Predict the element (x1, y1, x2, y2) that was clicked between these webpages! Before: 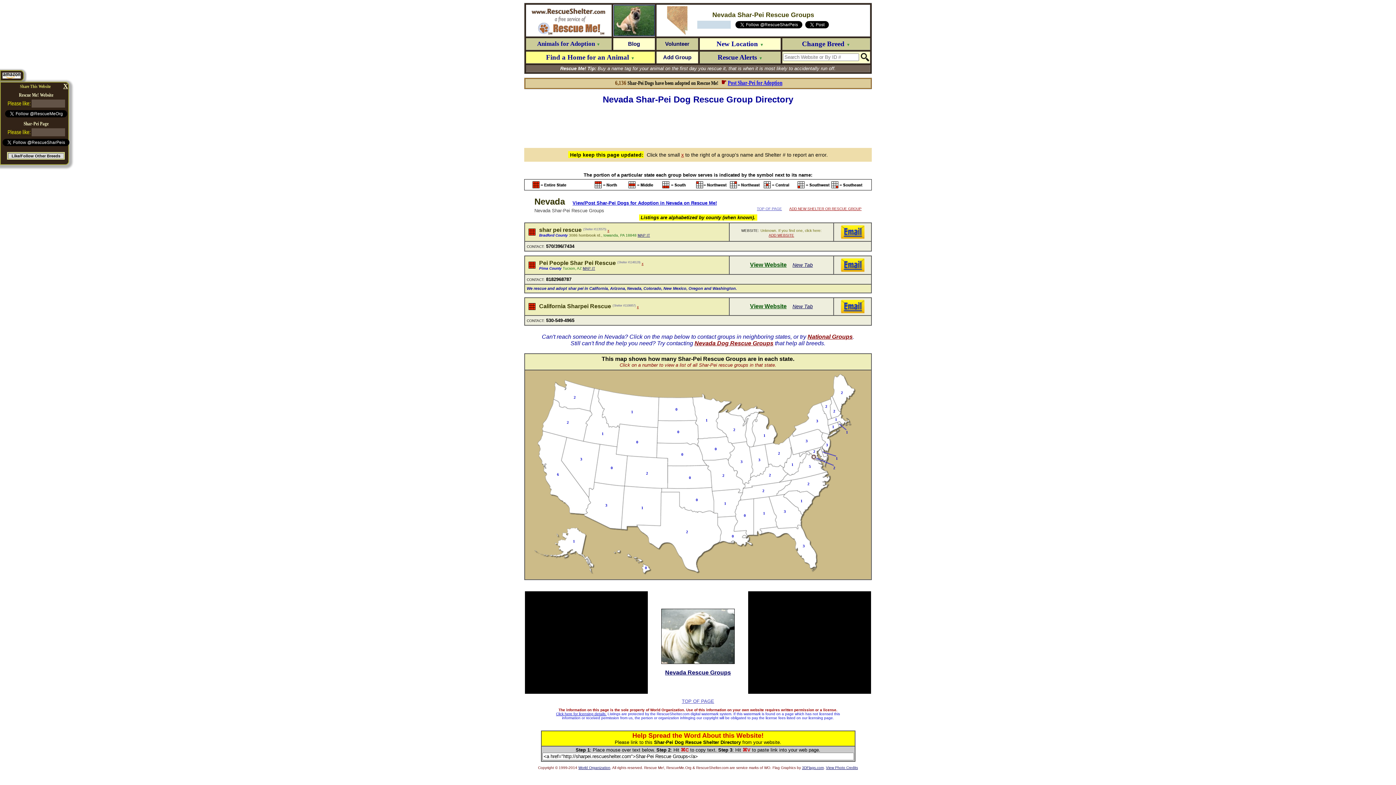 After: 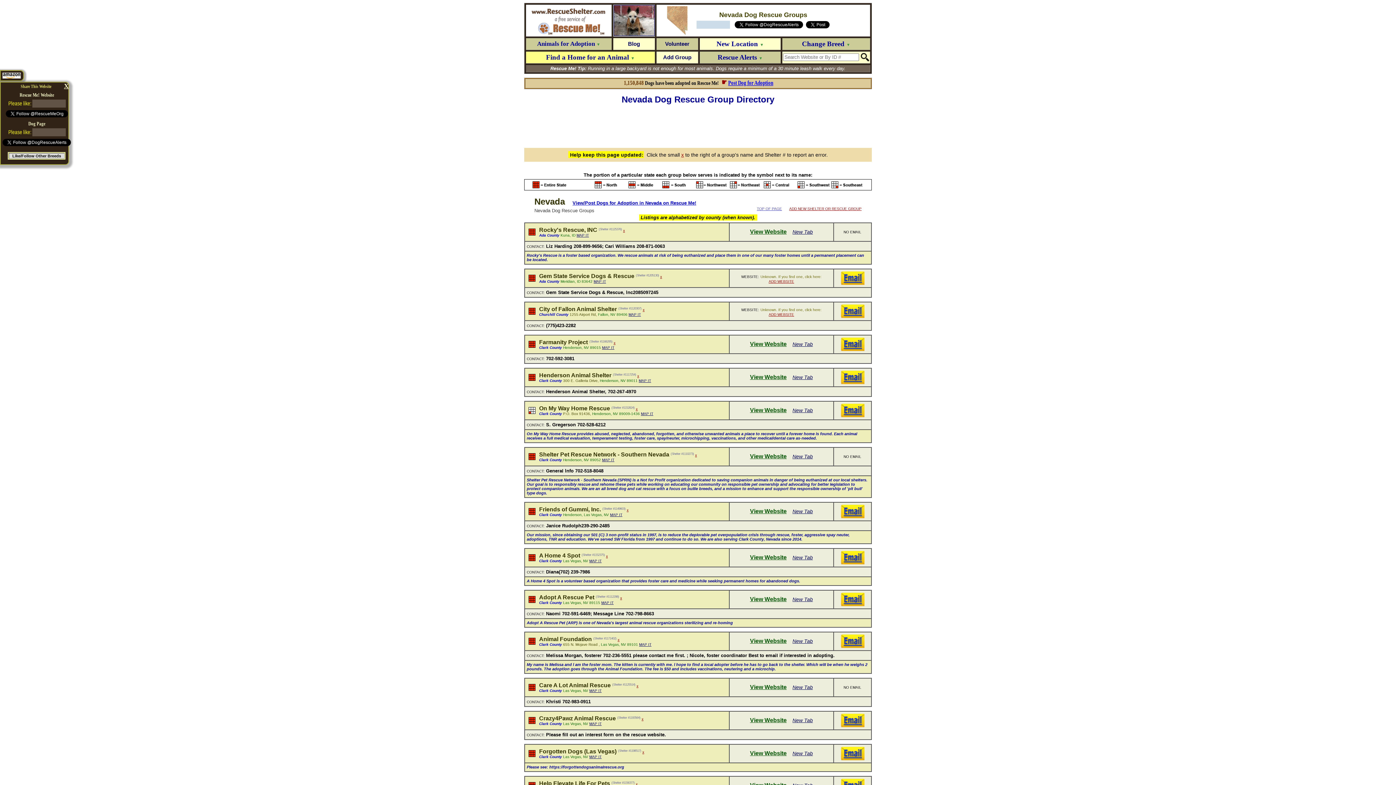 Action: bbox: (694, 340, 773, 346) label: Nevada Dog Rescue Groups